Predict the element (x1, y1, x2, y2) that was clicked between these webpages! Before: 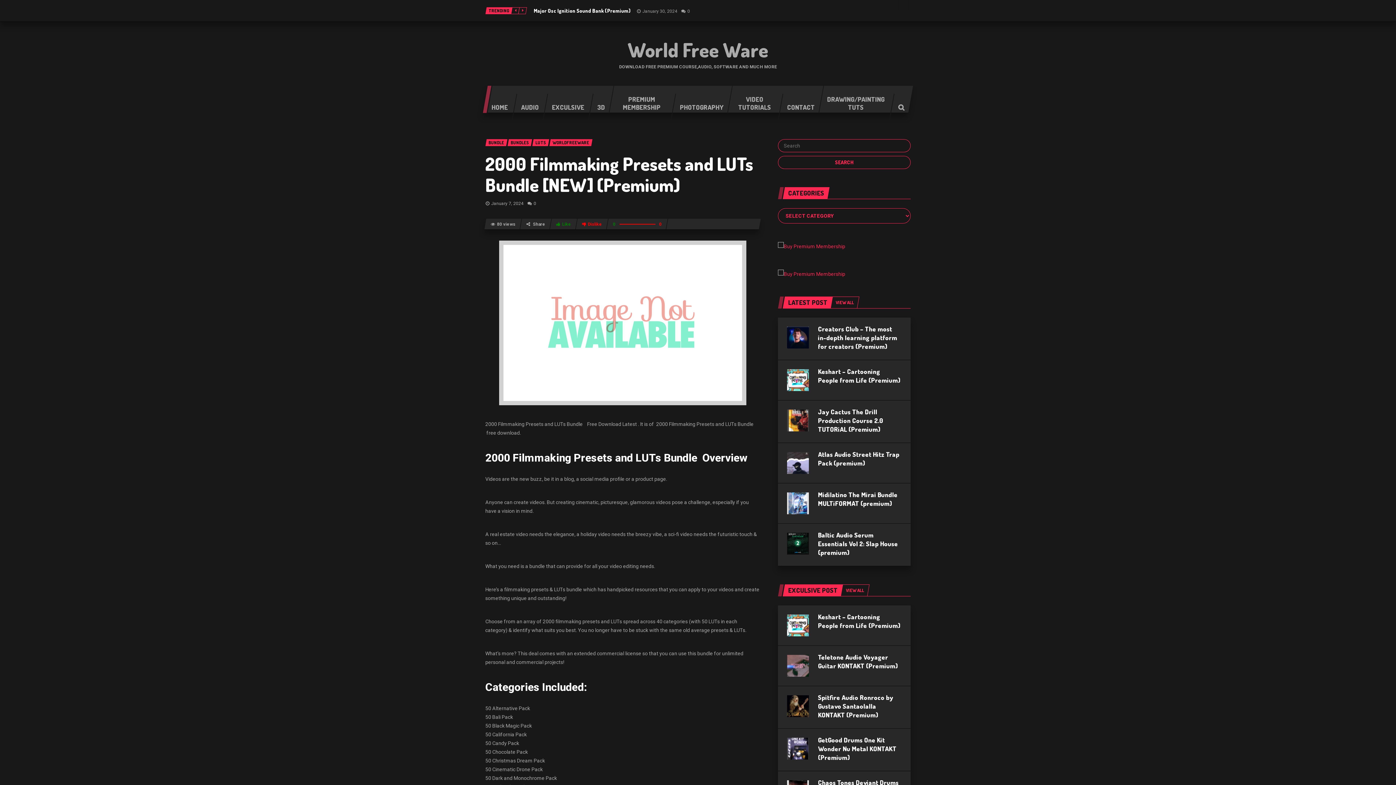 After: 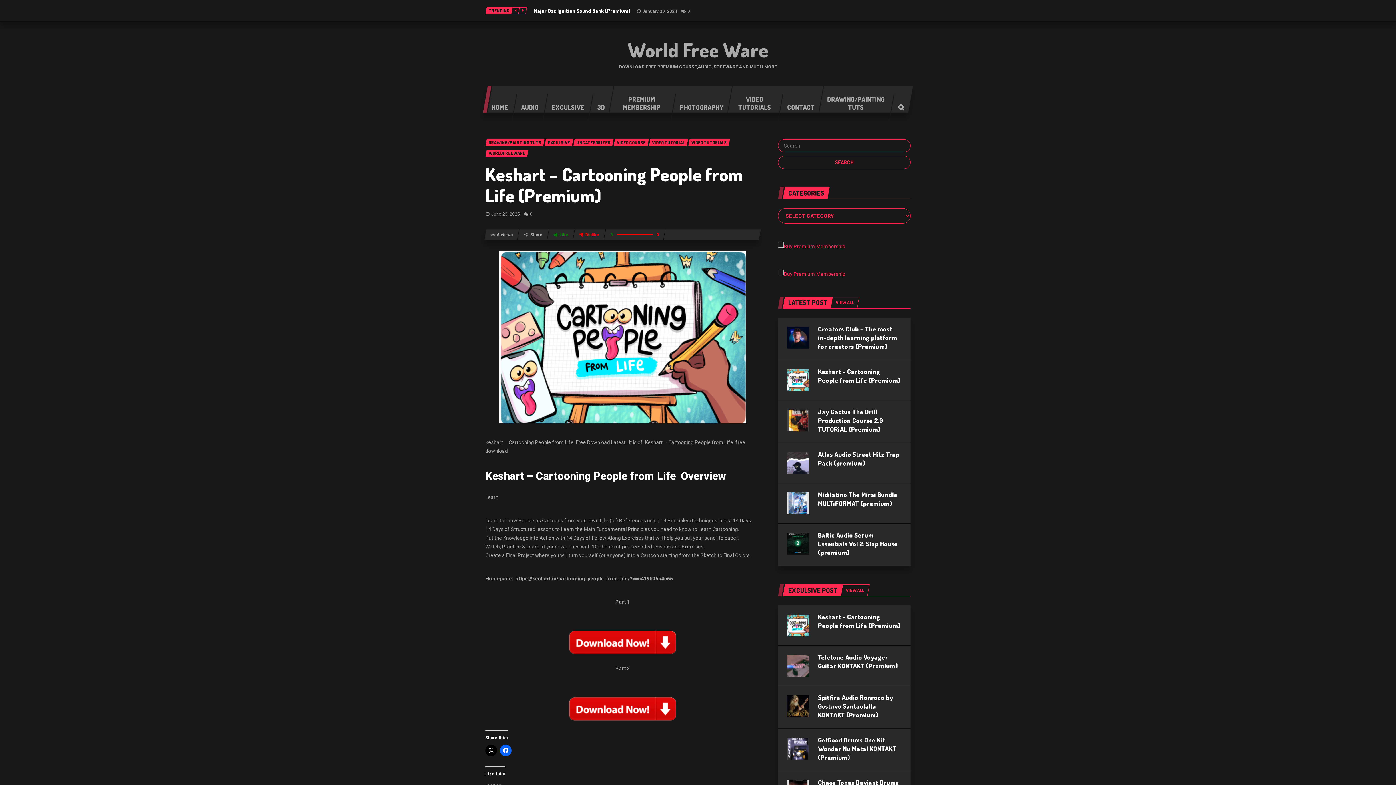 Action: bbox: (787, 376, 809, 382)